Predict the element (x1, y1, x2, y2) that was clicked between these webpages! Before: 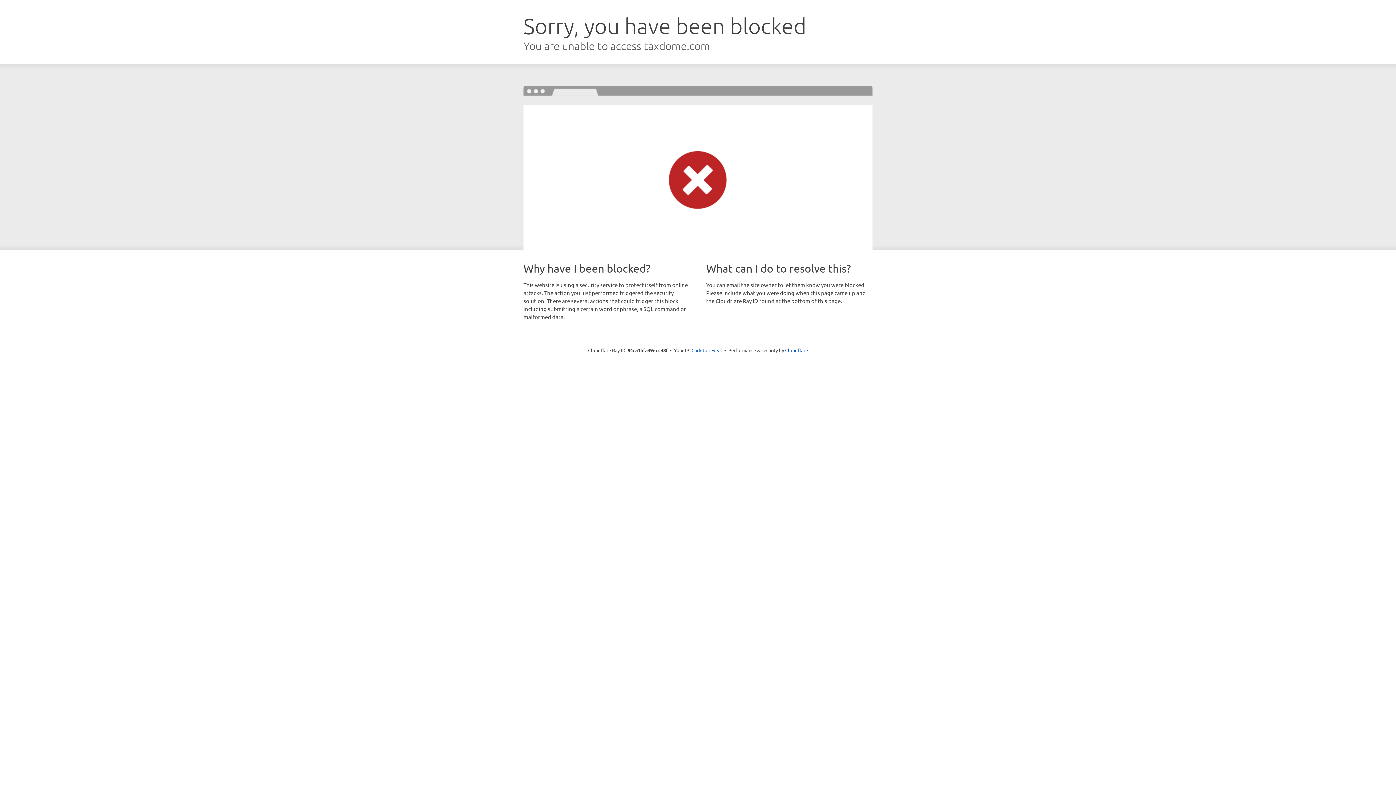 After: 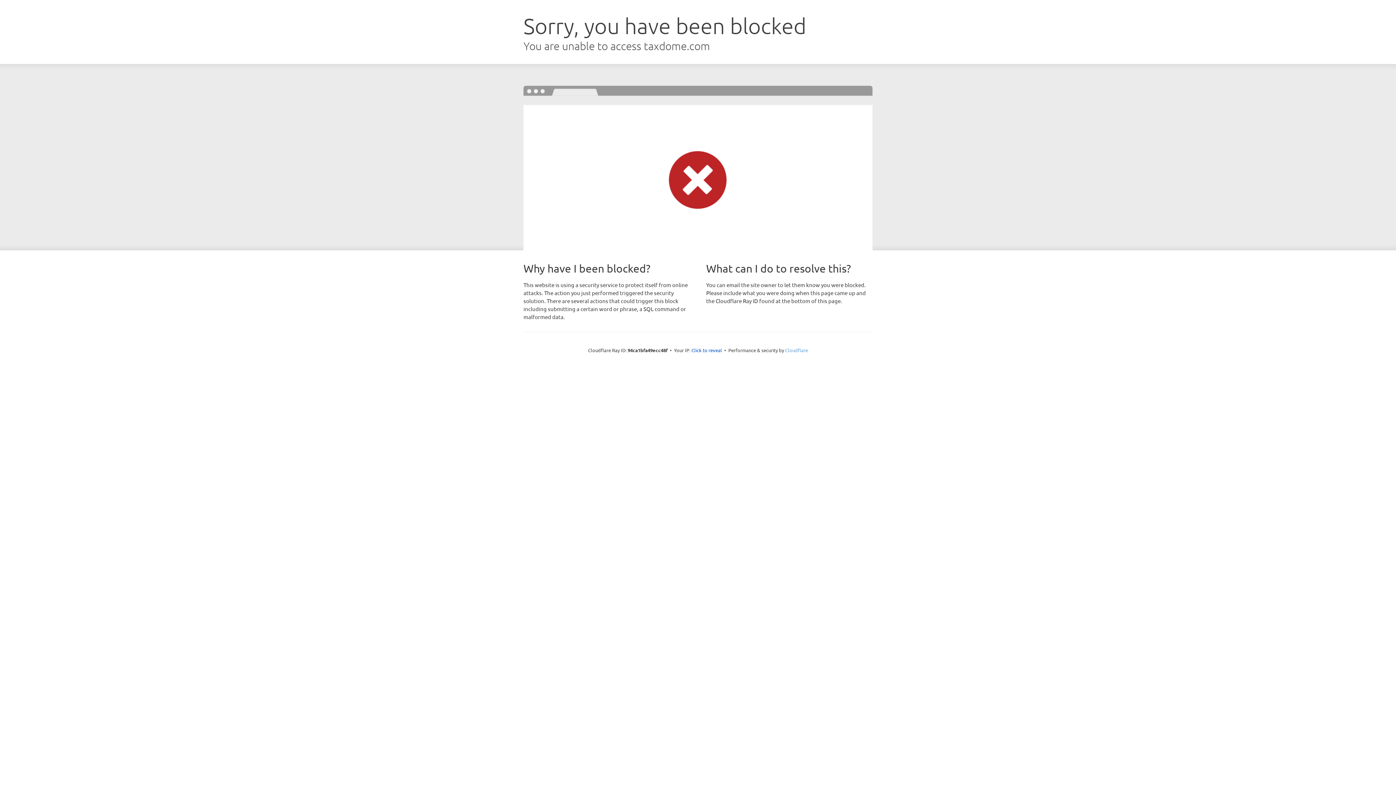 Action: bbox: (785, 347, 808, 353) label: Cloudflare